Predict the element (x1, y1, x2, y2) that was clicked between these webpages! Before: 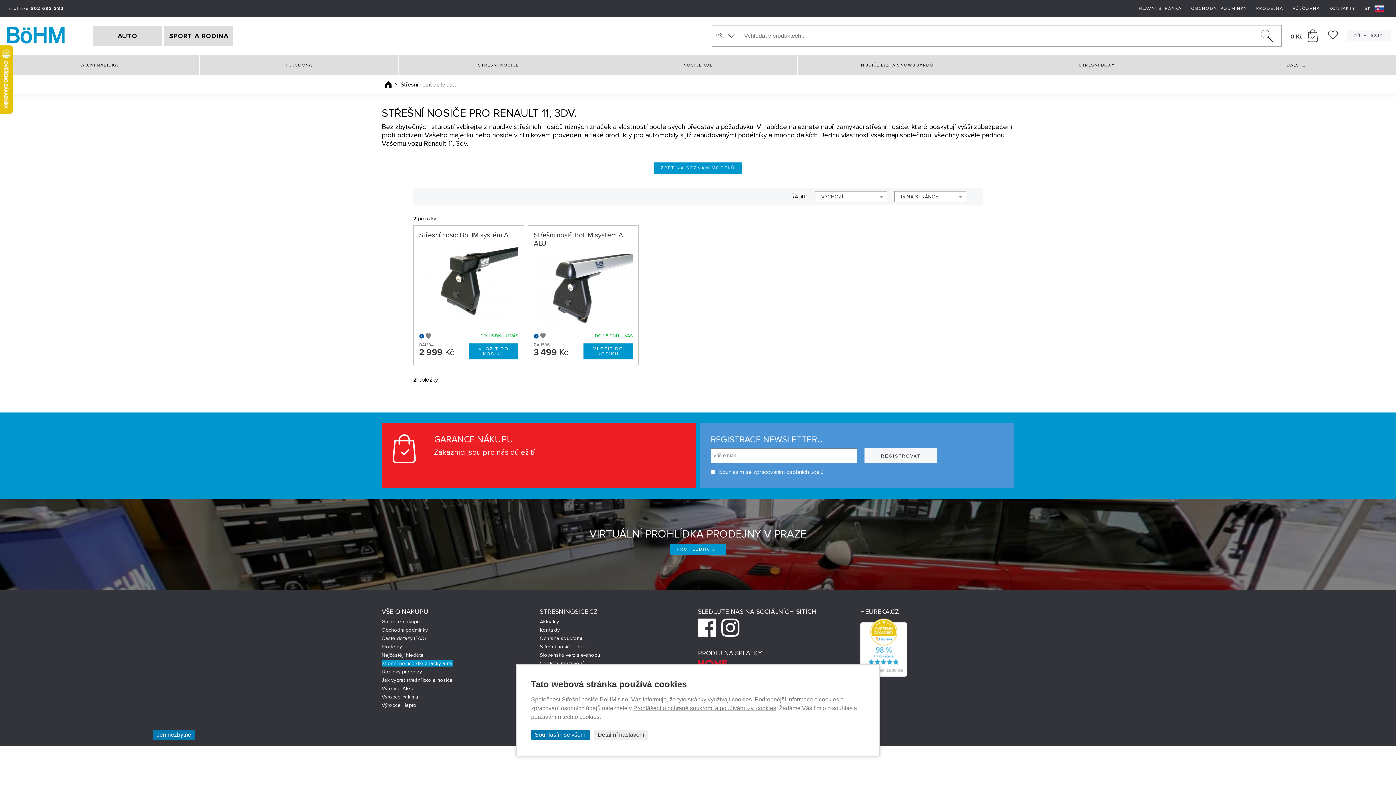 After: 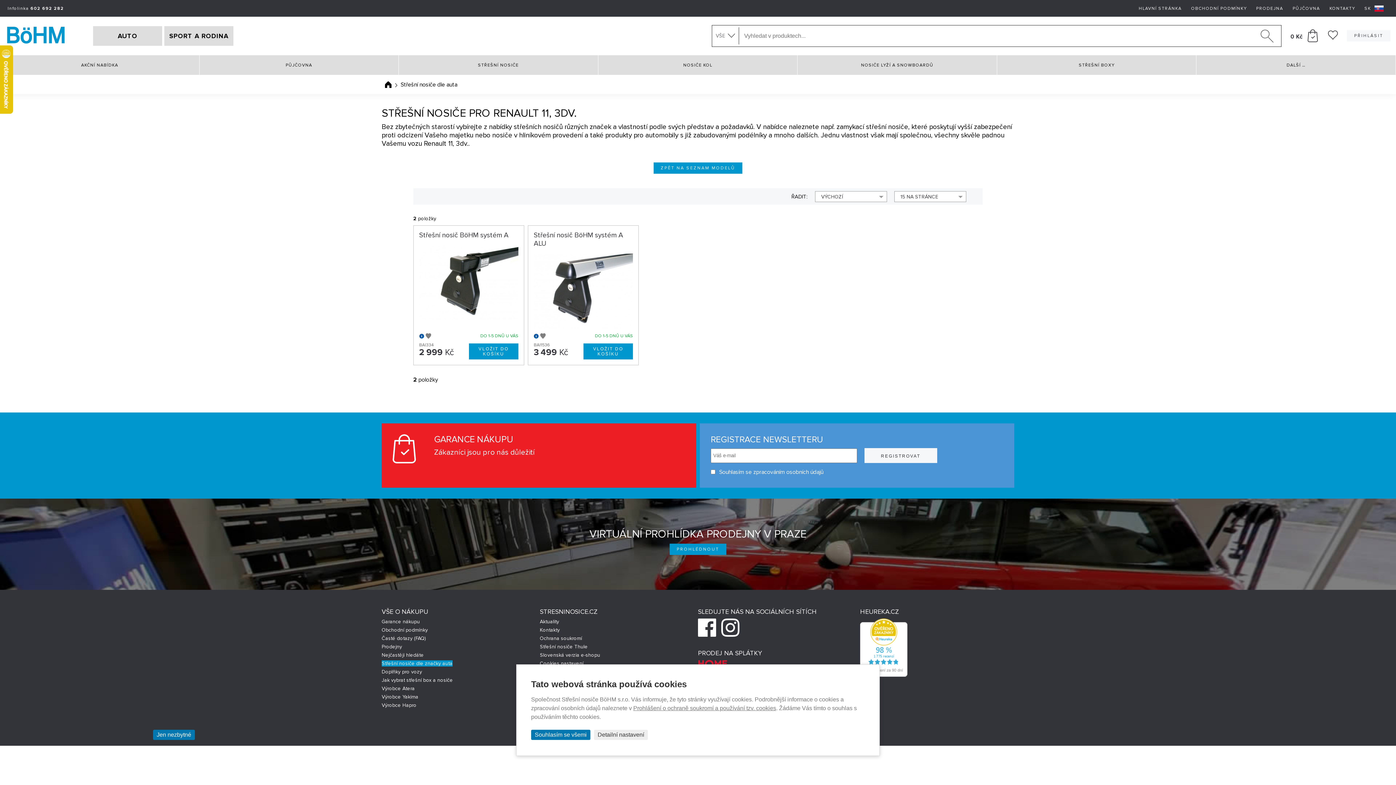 Action: bbox: (1290, 29, 1319, 42) label: 0 Kč